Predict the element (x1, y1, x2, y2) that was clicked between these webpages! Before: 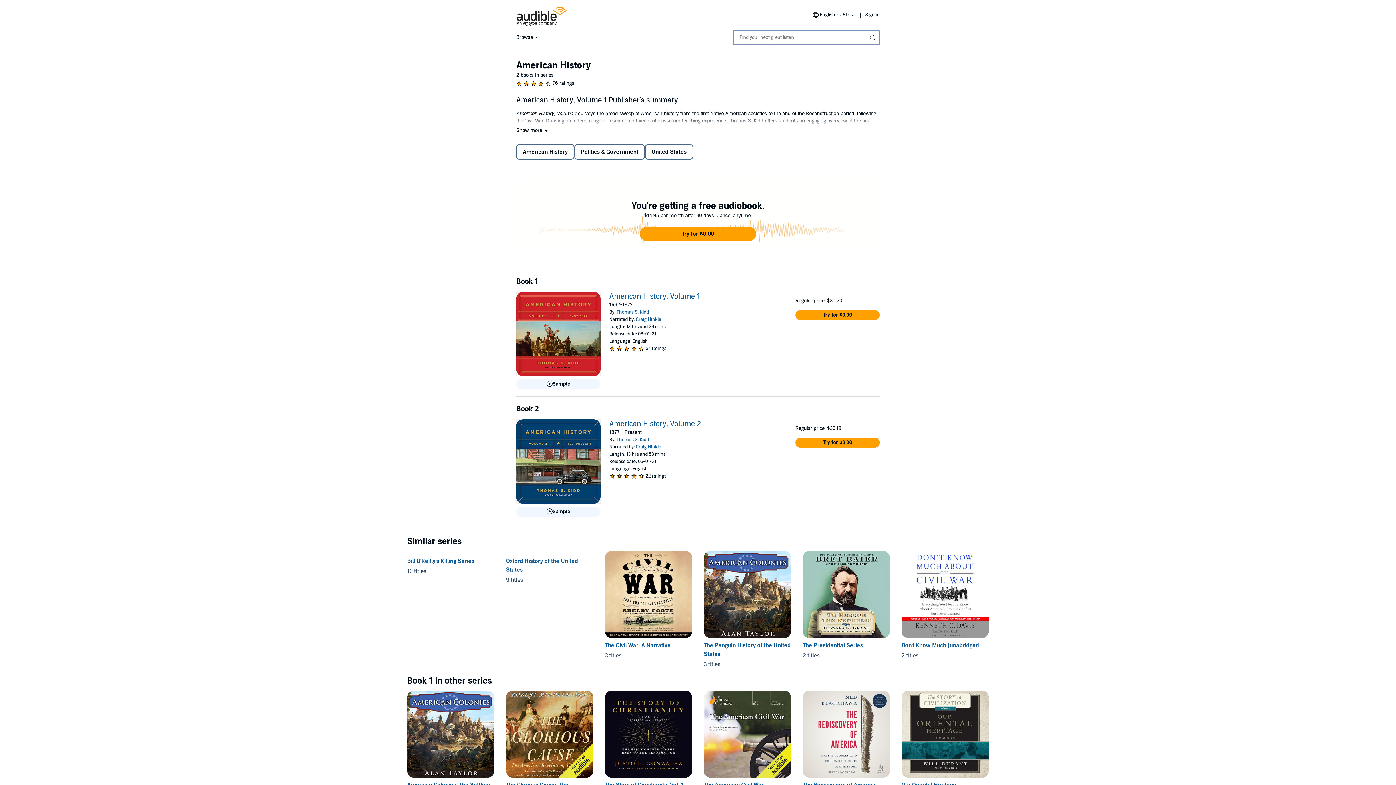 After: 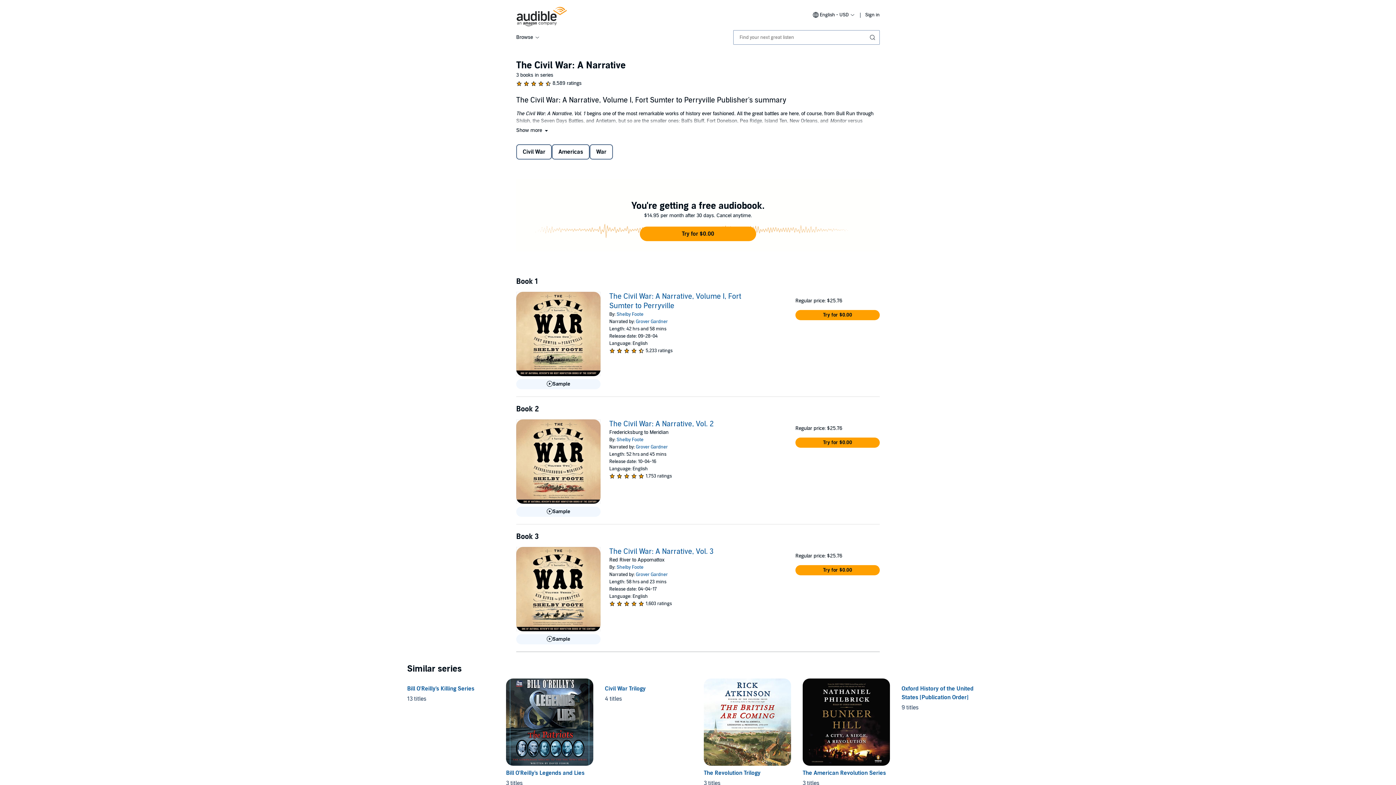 Action: bbox: (605, 551, 692, 638)